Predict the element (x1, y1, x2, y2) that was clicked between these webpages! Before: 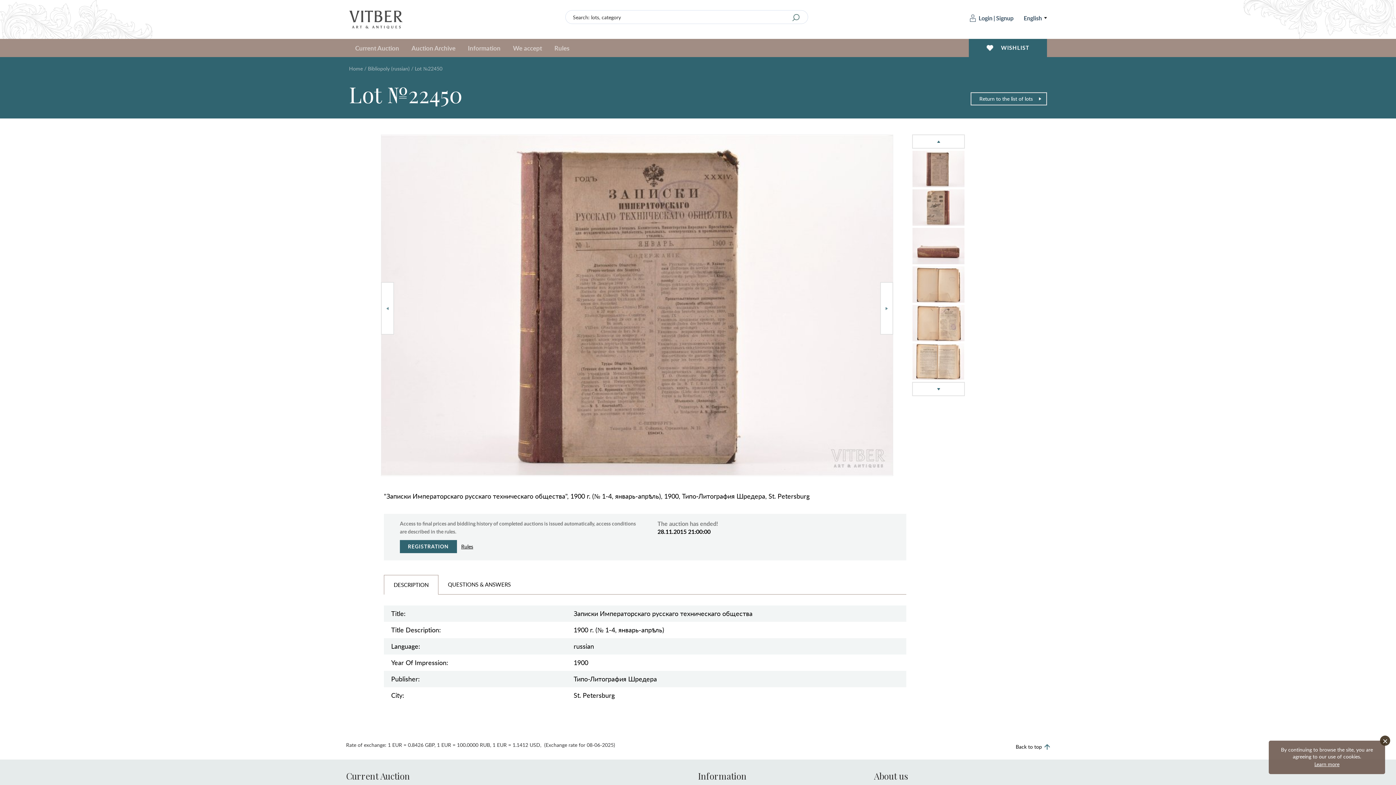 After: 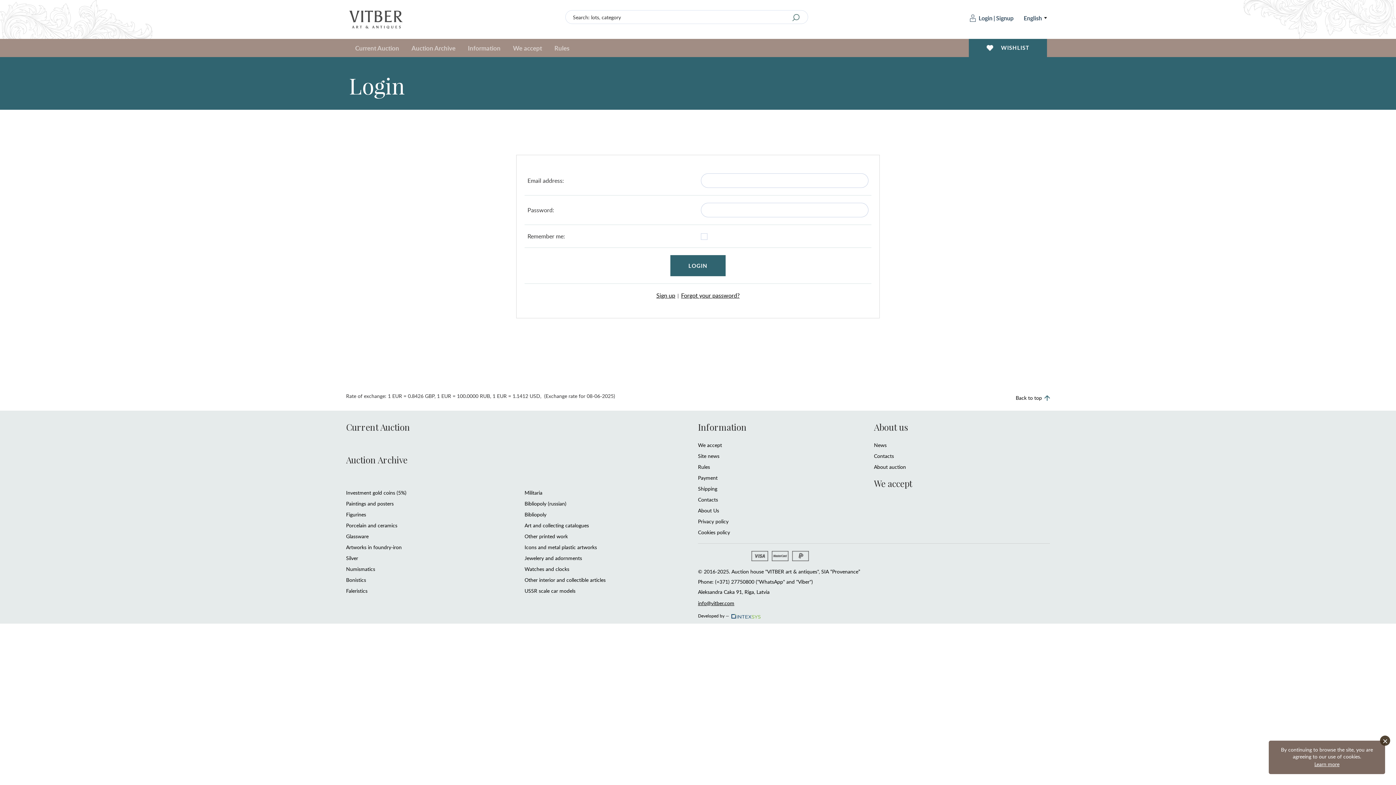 Action: label: WISHLIST bbox: (969, 38, 1047, 57)